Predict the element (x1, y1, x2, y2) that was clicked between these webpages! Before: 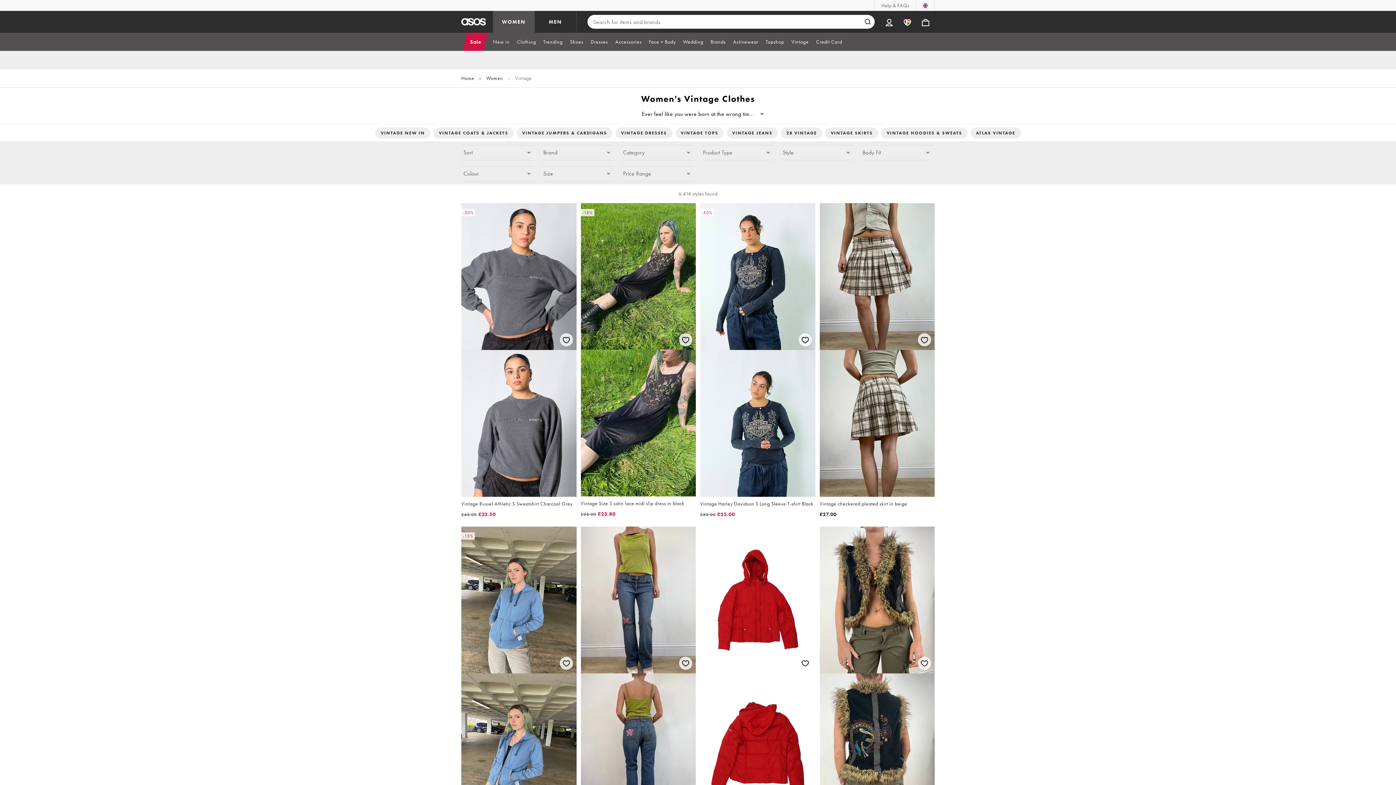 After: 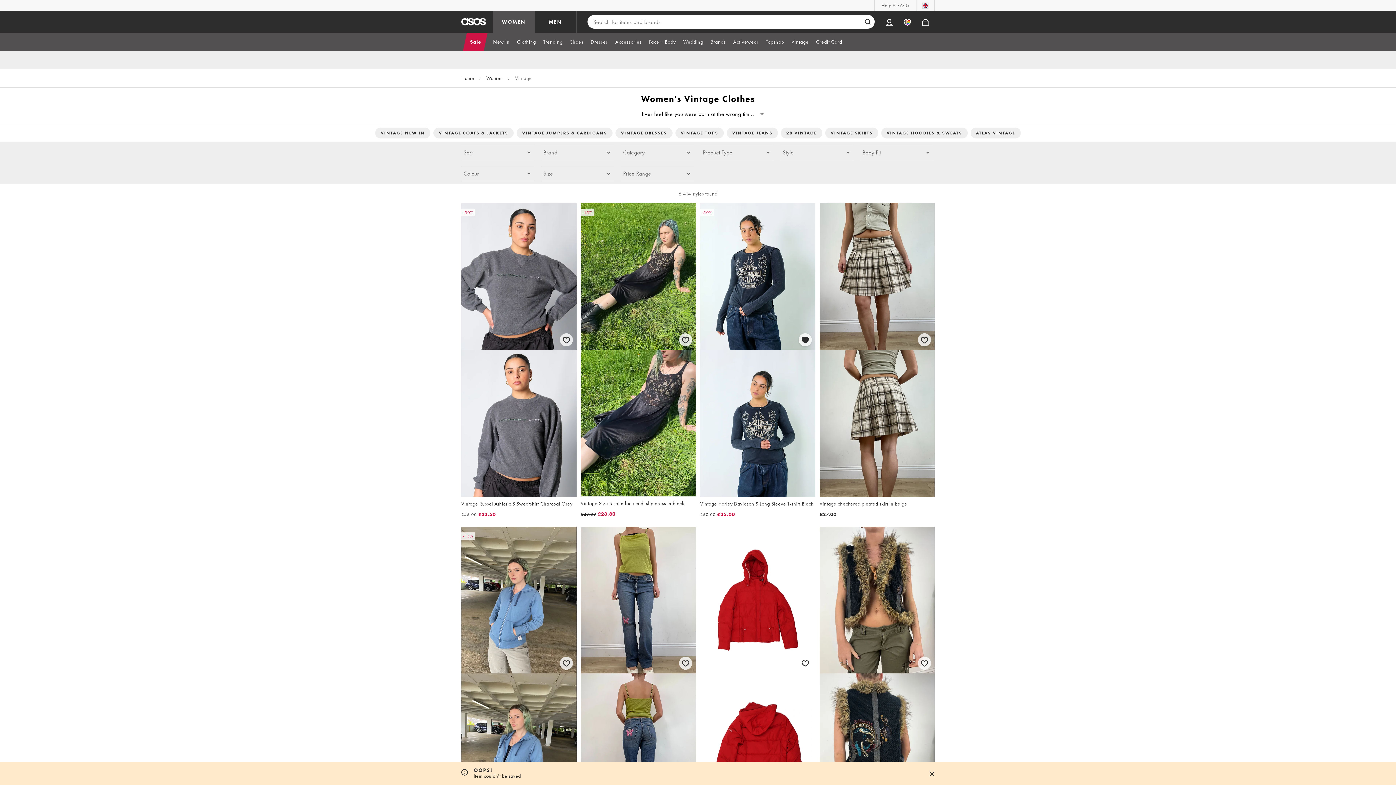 Action: label: Save for later bbox: (797, 331, 813, 347)